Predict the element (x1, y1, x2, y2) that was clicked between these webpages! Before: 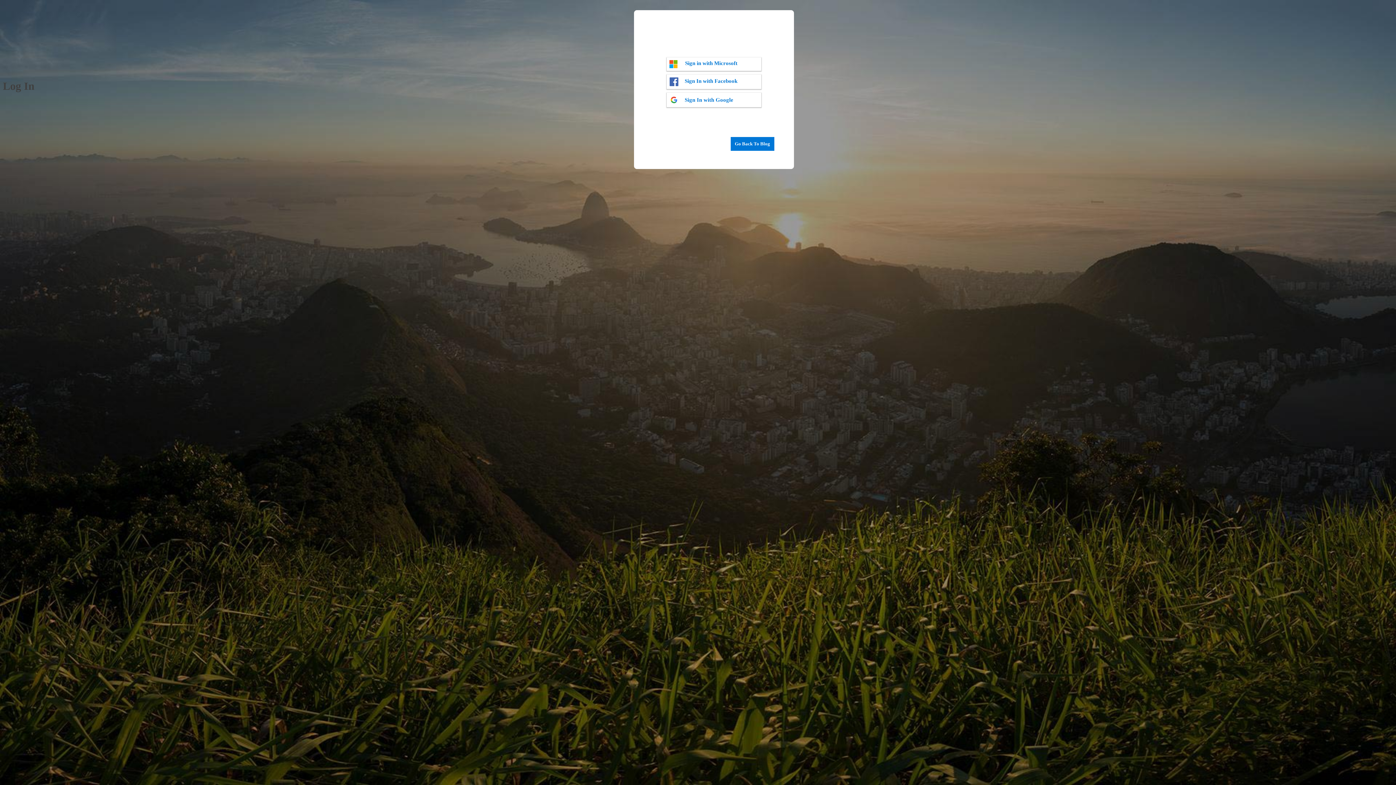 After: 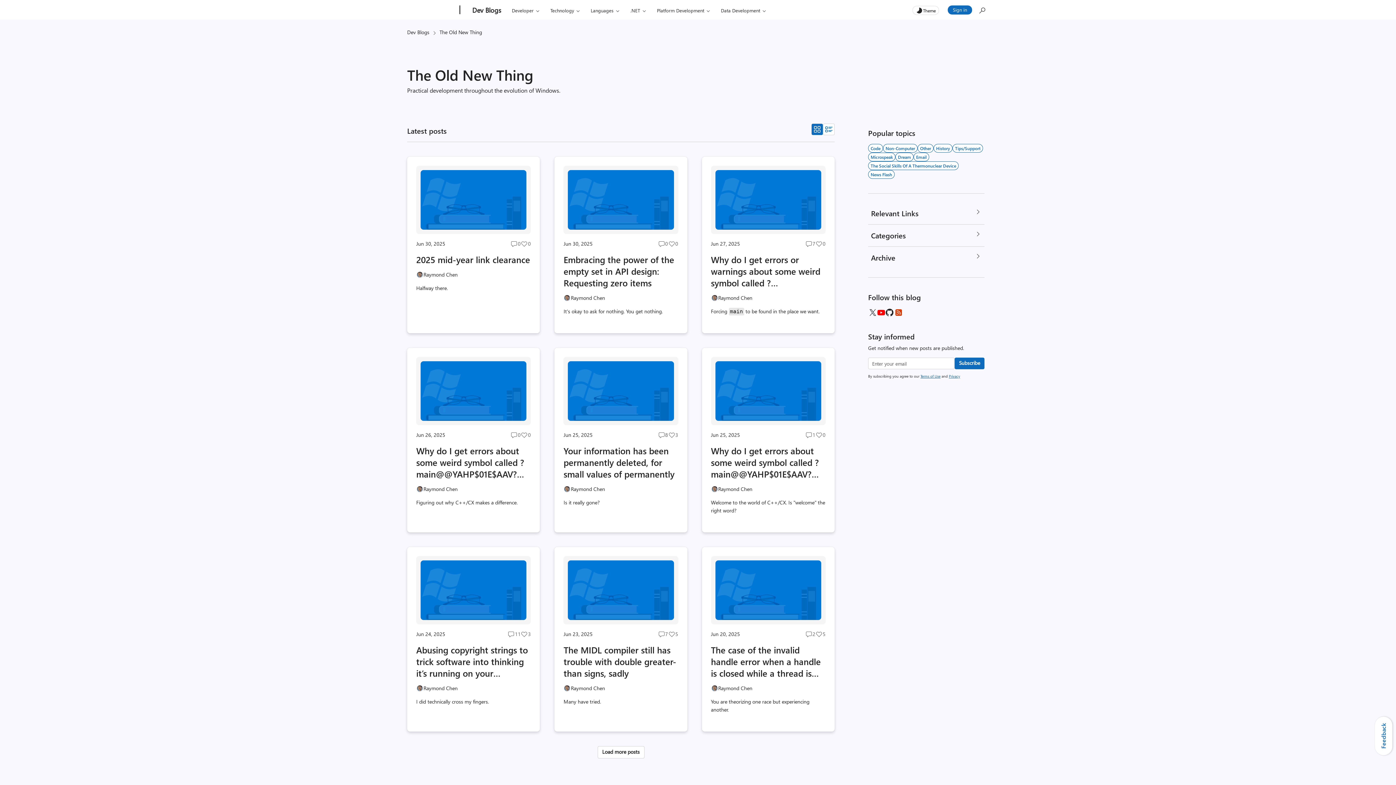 Action: bbox: (730, 136, 774, 150) label: Go Back To Blog